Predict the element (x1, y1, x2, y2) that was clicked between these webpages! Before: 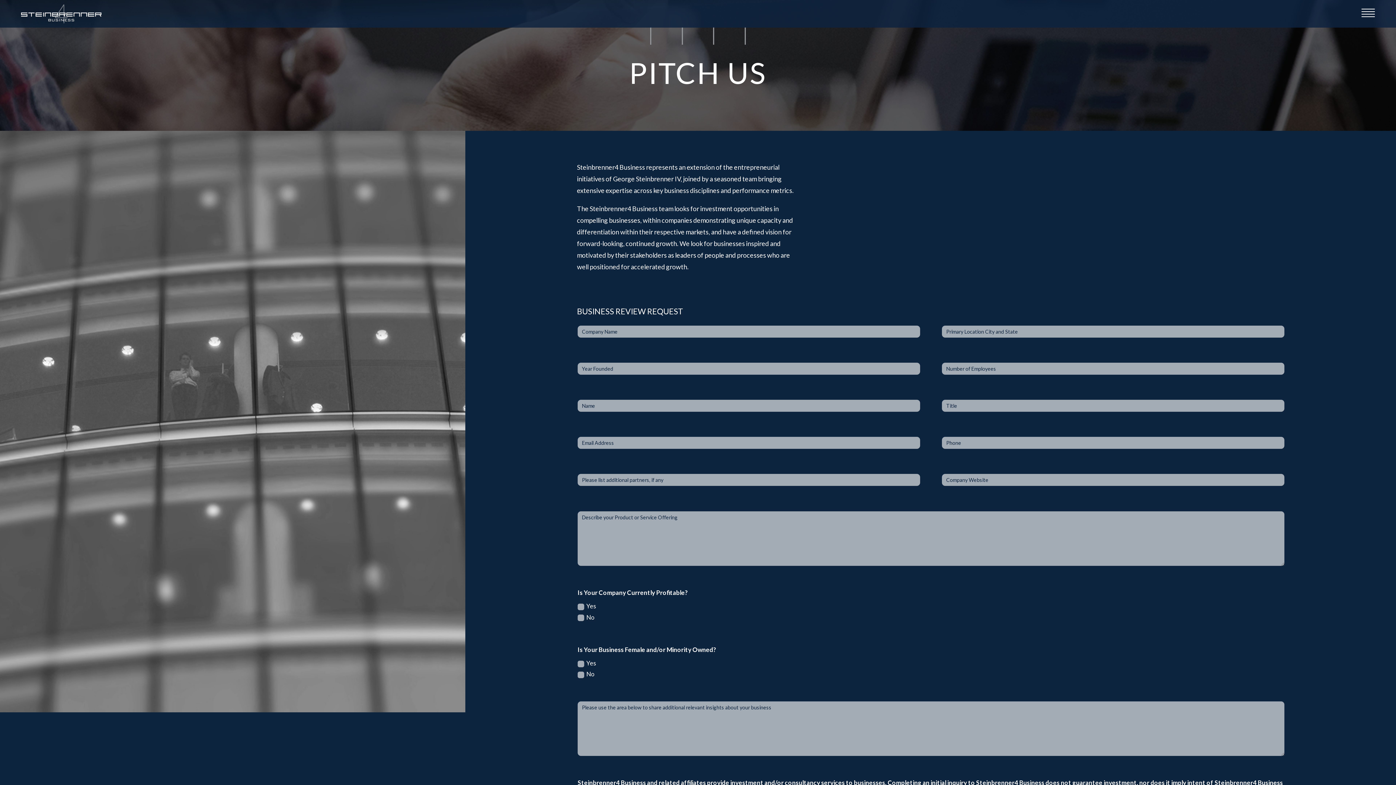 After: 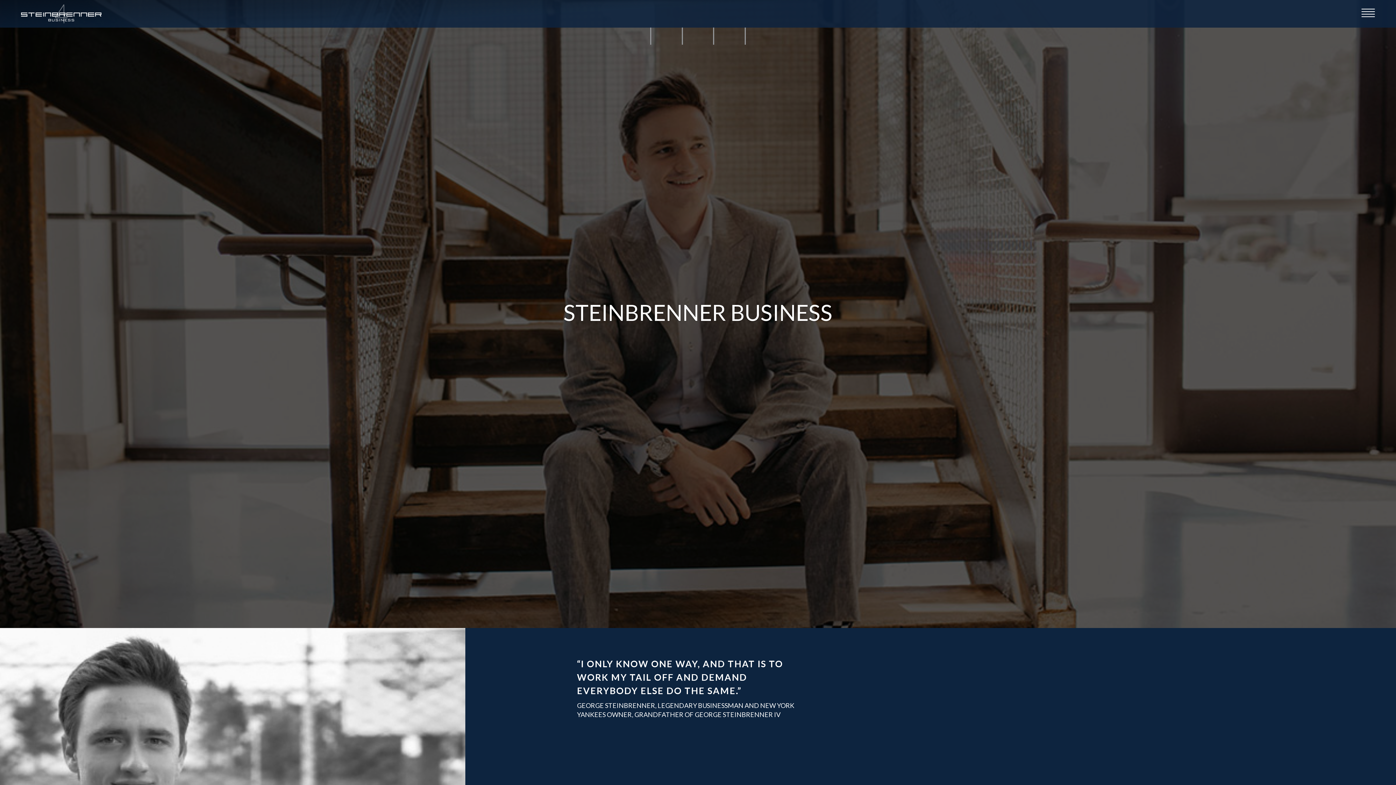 Action: bbox: (20, 4, 101, 23)